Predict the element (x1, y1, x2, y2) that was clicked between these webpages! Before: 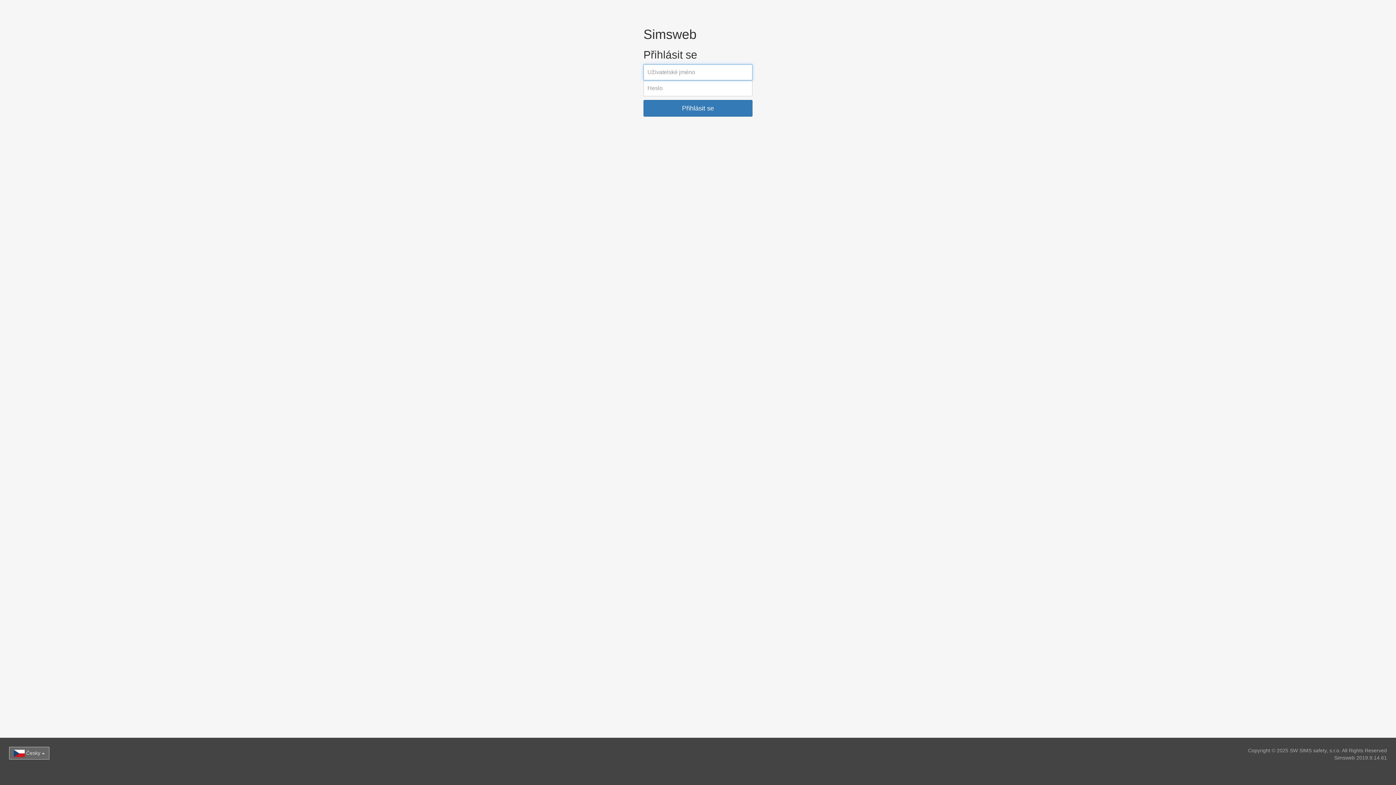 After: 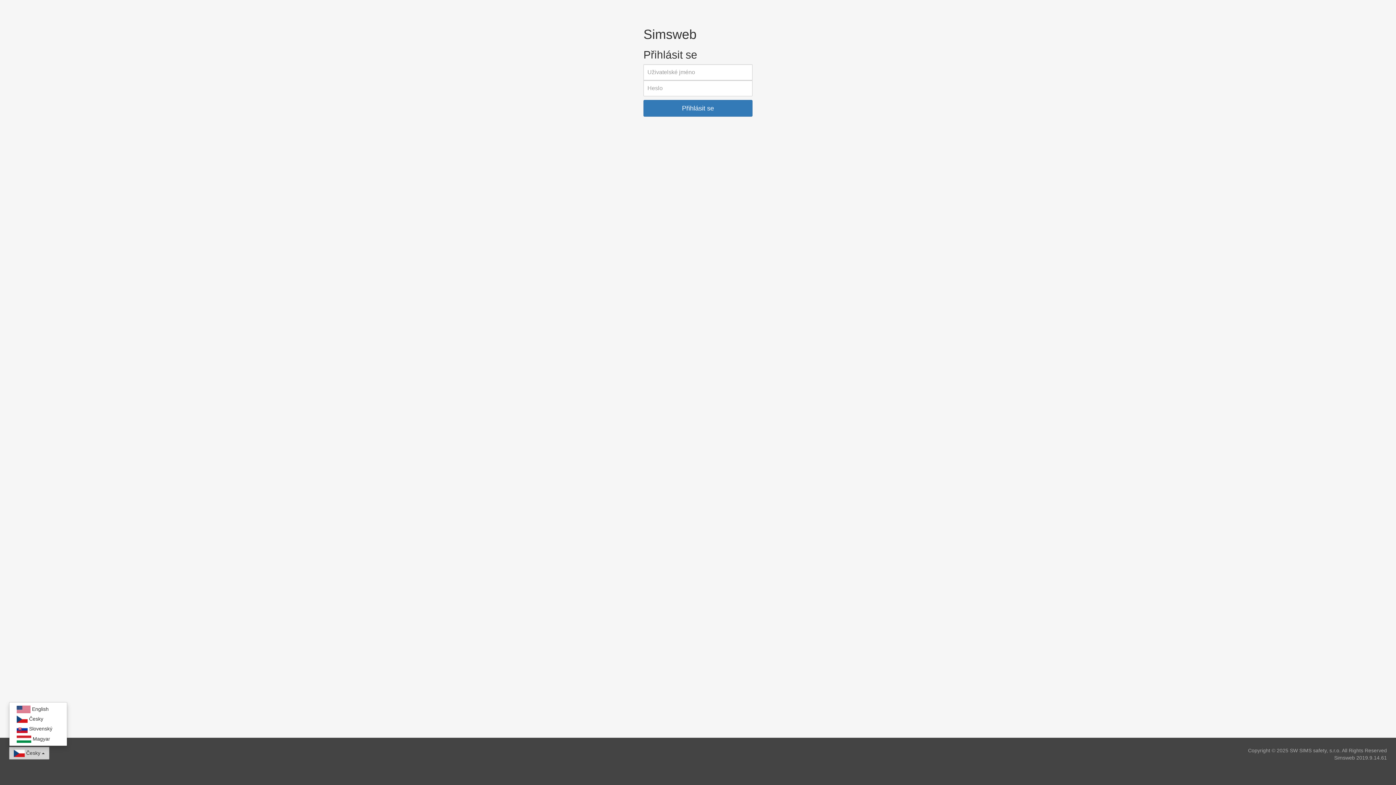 Action: bbox: (9, 747, 49, 760) label:  Česky 